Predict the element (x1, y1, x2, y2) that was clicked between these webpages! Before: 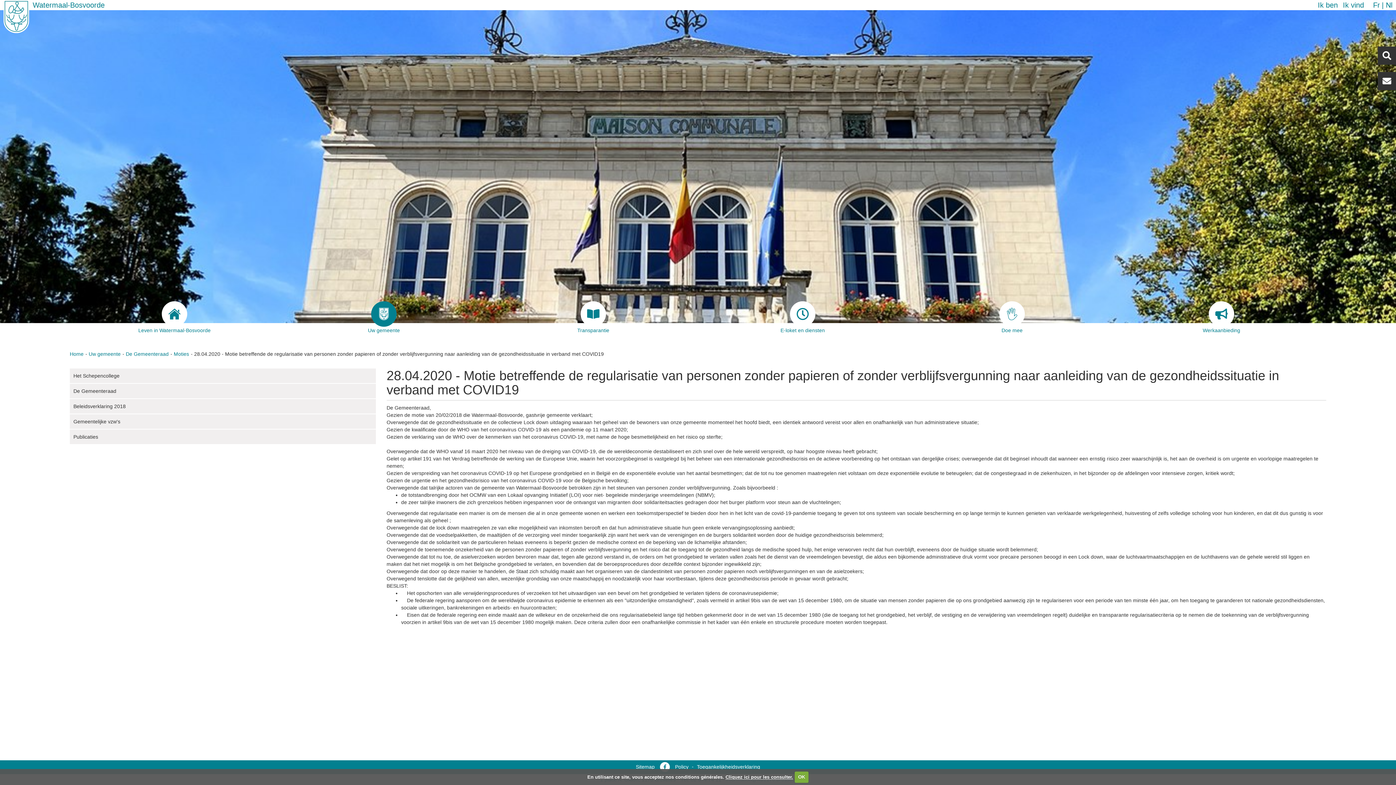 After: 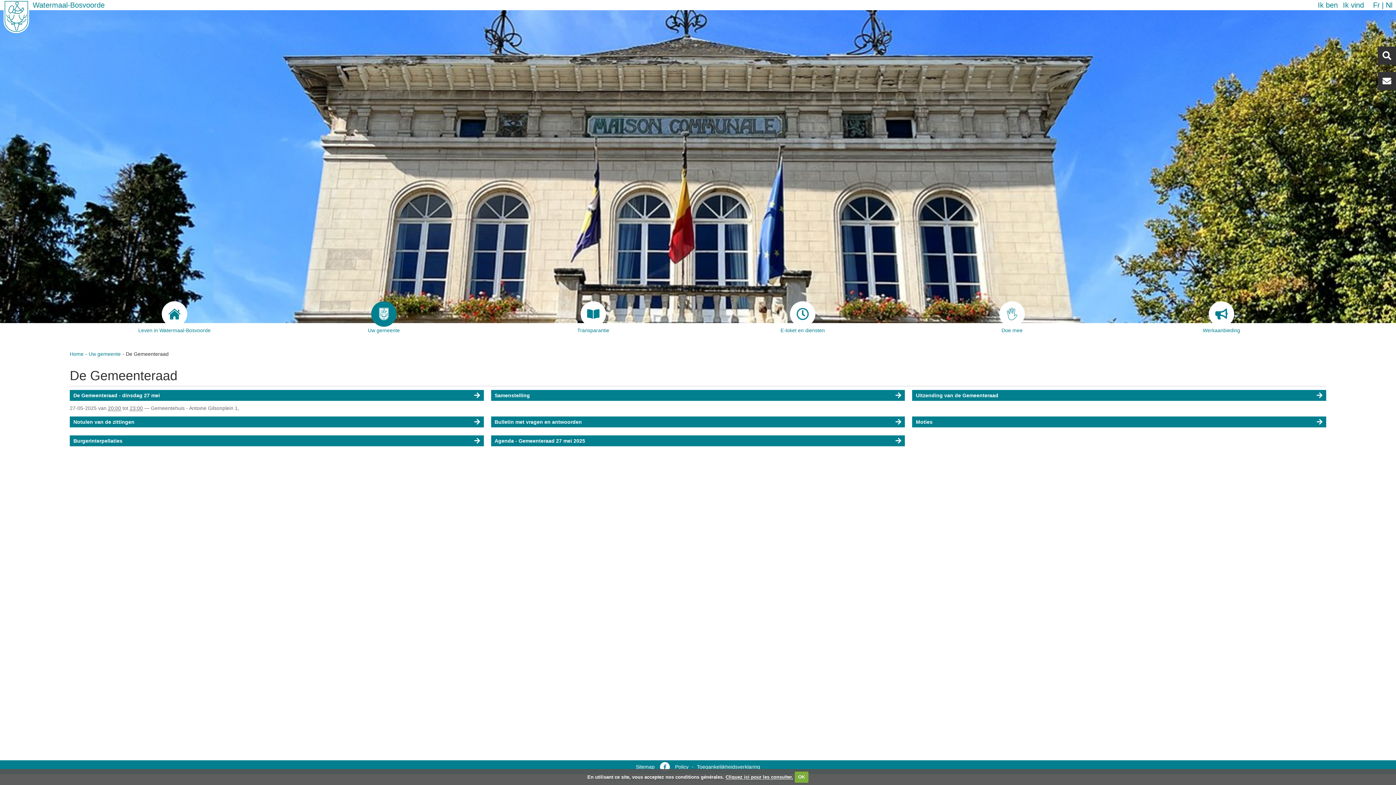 Action: label: De Gemeenteraad bbox: (69, 383, 375, 398)